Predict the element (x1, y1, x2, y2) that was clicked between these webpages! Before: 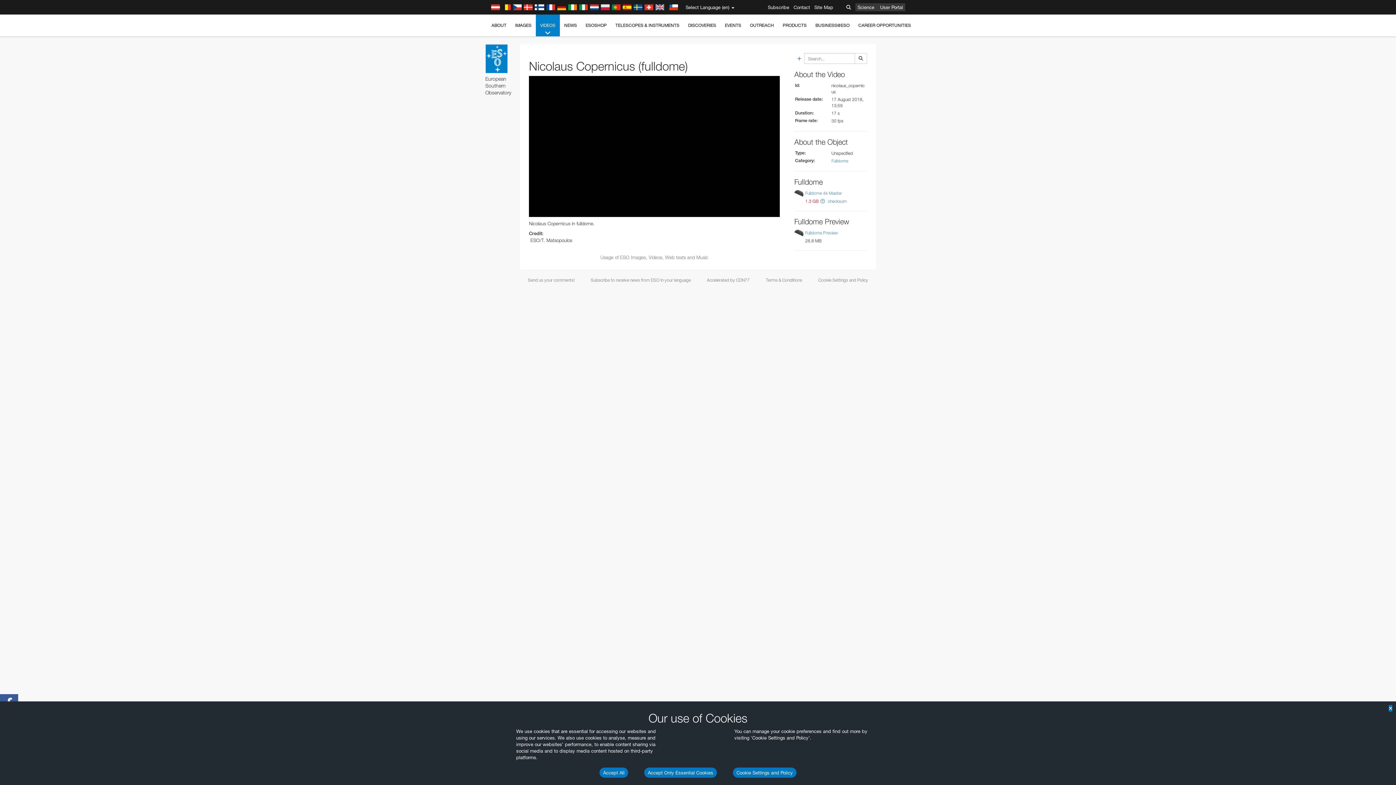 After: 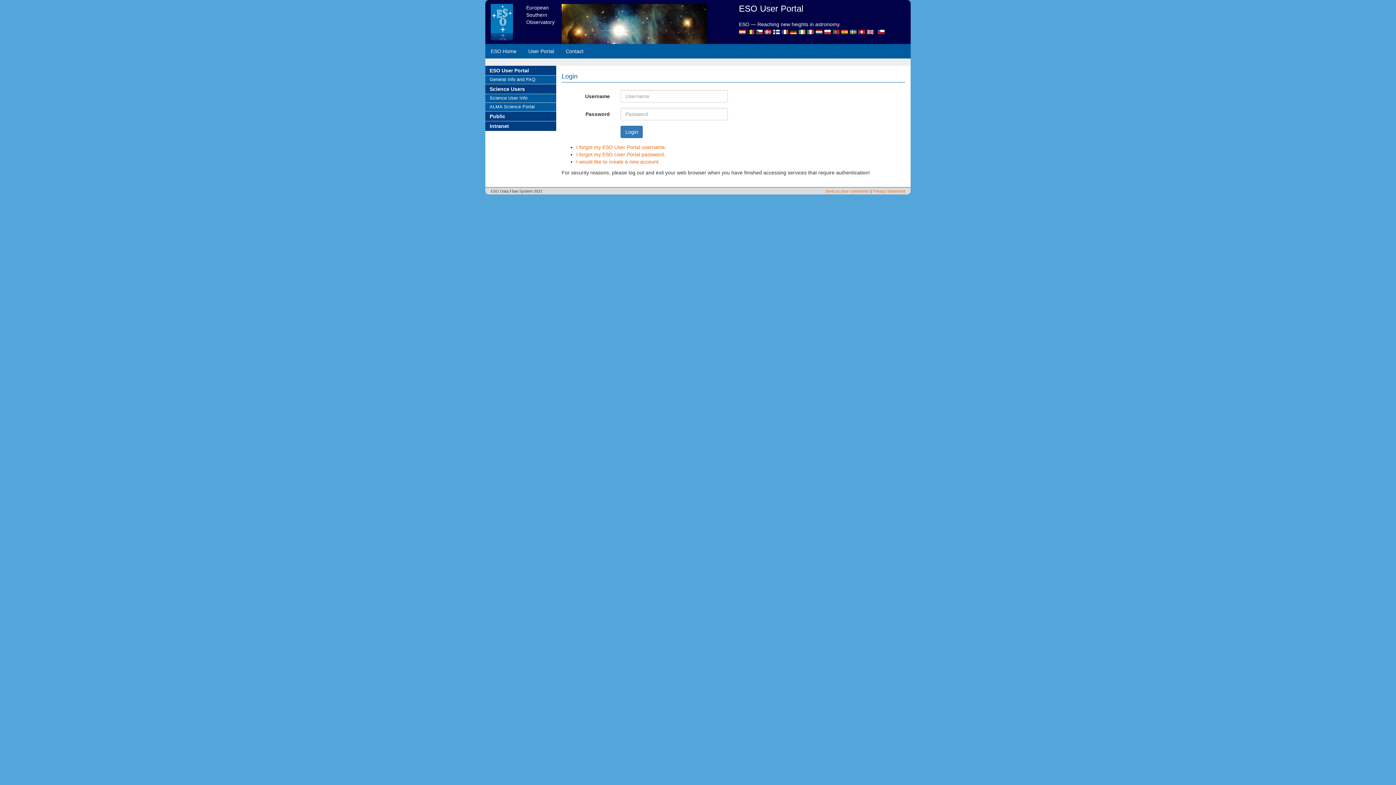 Action: bbox: (878, 3, 905, 11) label: User Portal